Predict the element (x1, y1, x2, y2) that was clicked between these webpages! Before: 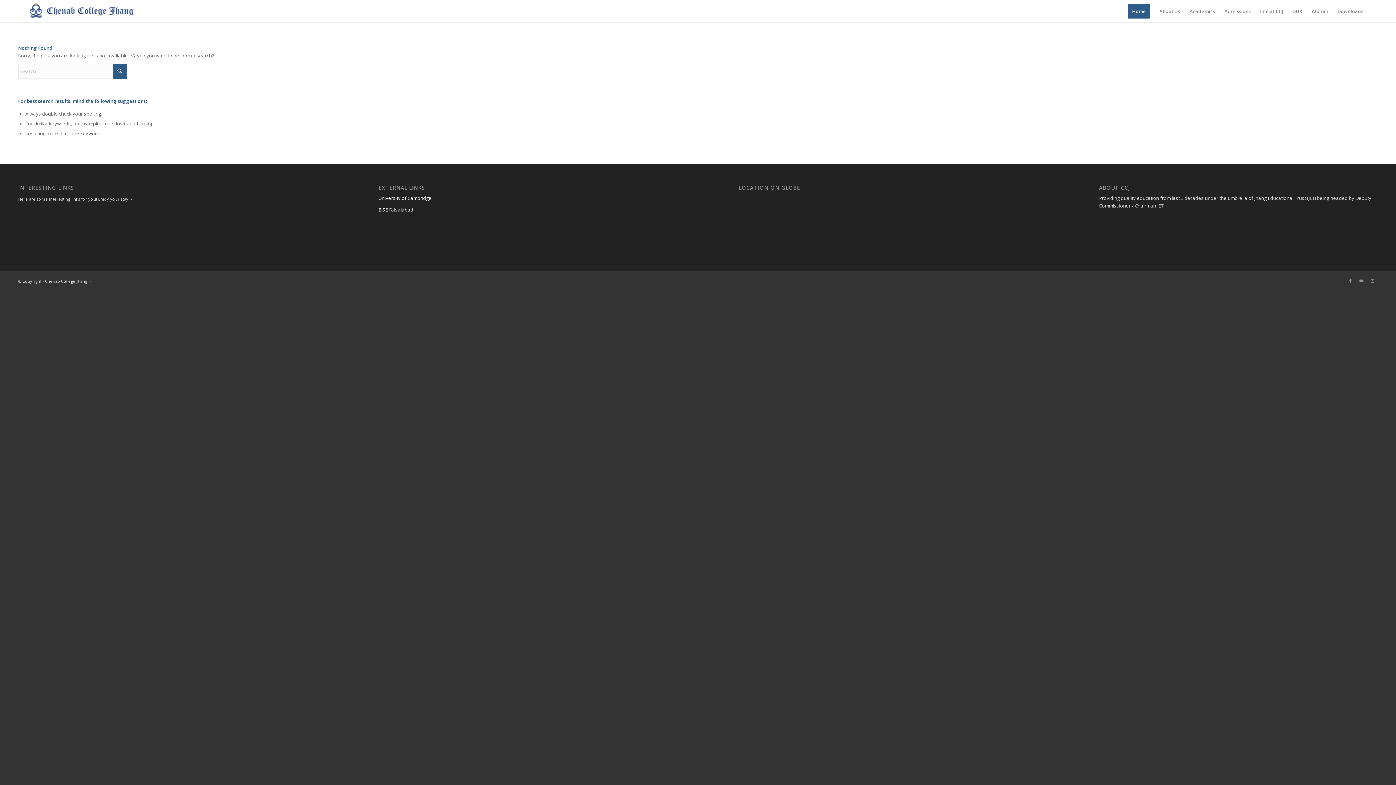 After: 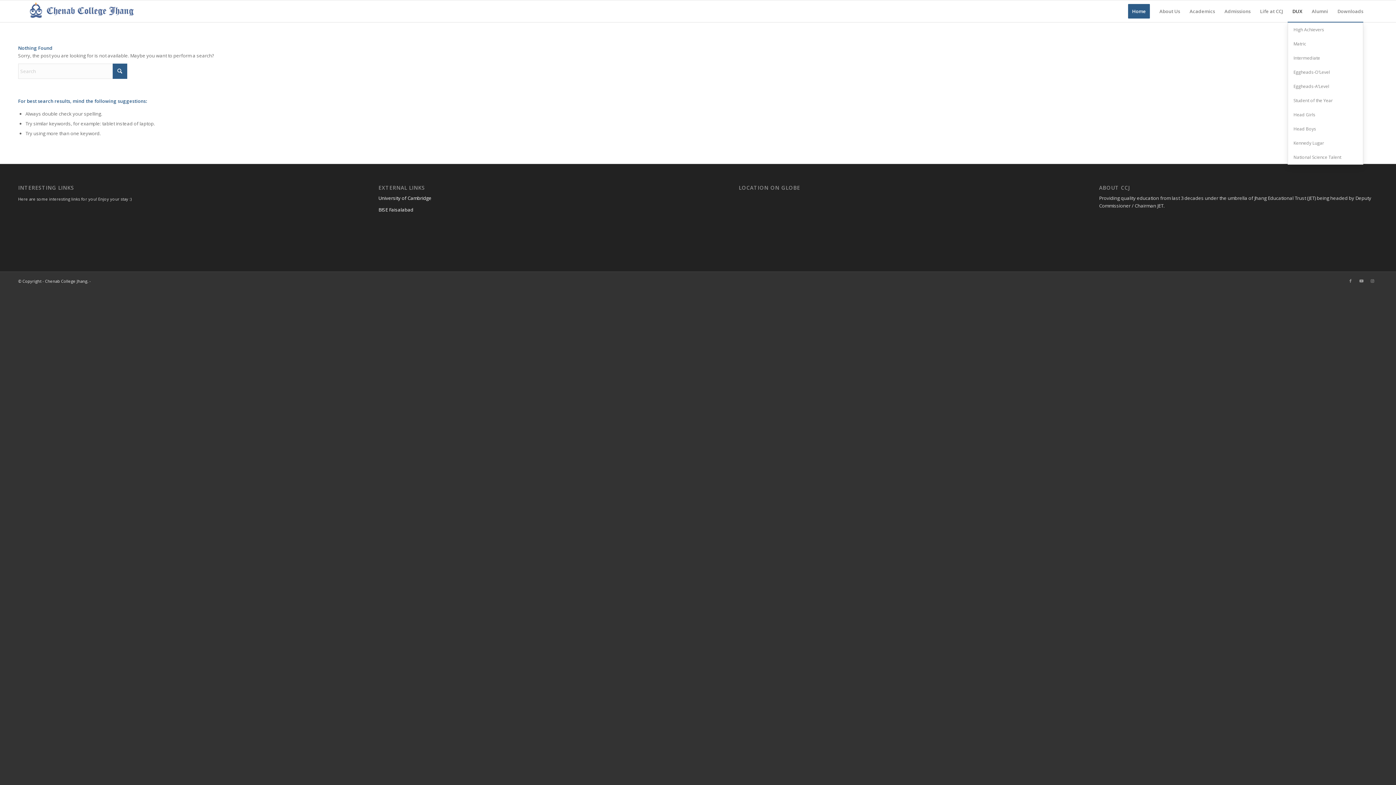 Action: label: DUX bbox: (1288, 0, 1307, 22)